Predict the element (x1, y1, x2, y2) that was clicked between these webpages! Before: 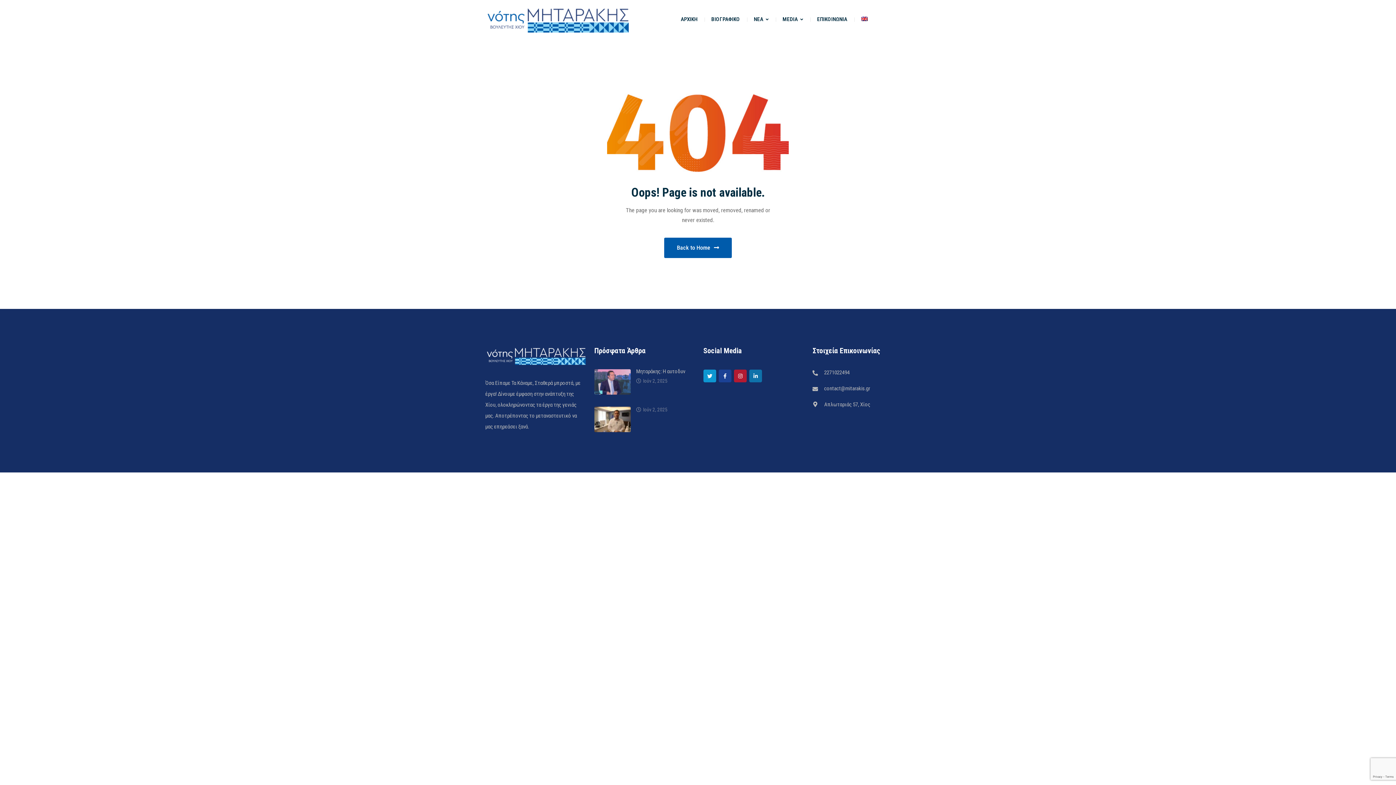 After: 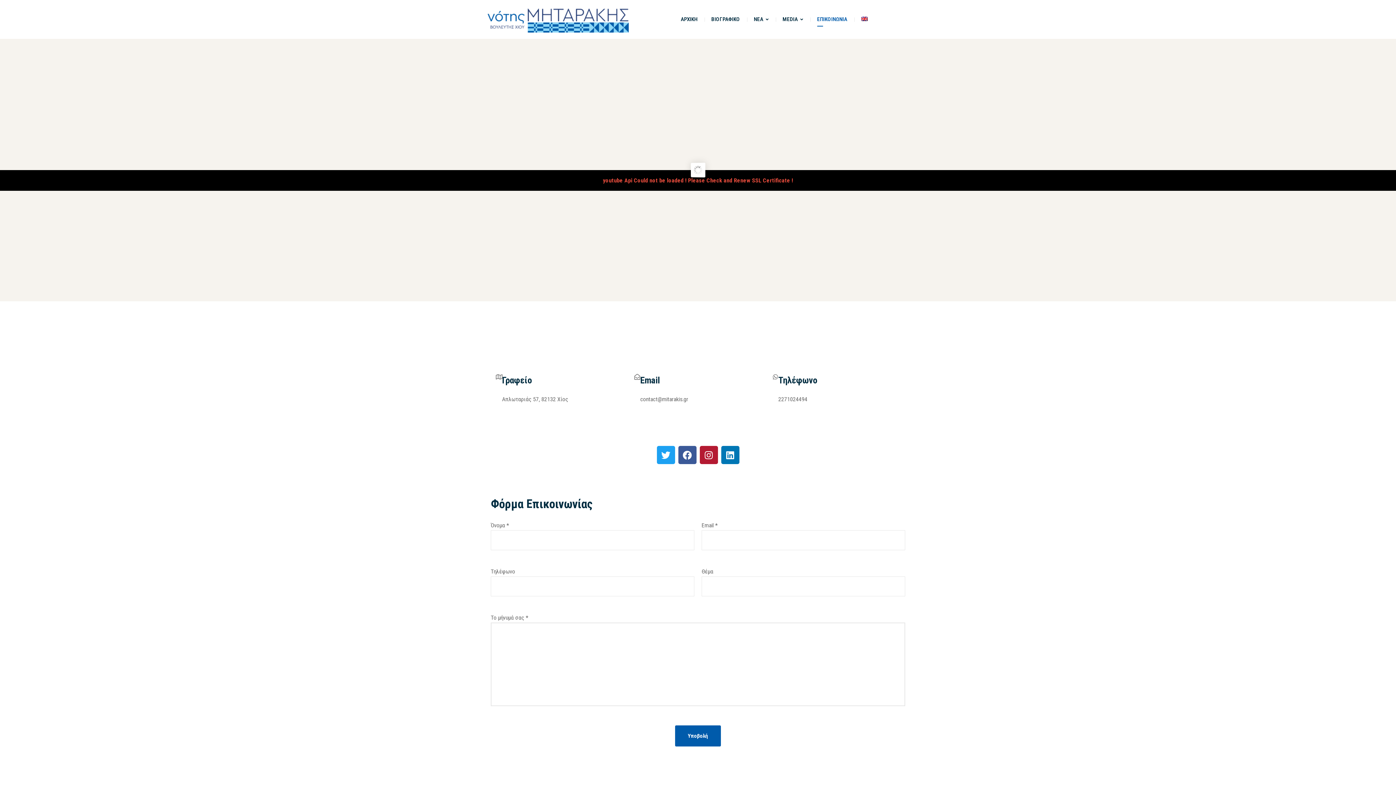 Action: label: ΕΠΙΚΟΙΝΩΝΙΑ bbox: (817, 0, 847, 38)